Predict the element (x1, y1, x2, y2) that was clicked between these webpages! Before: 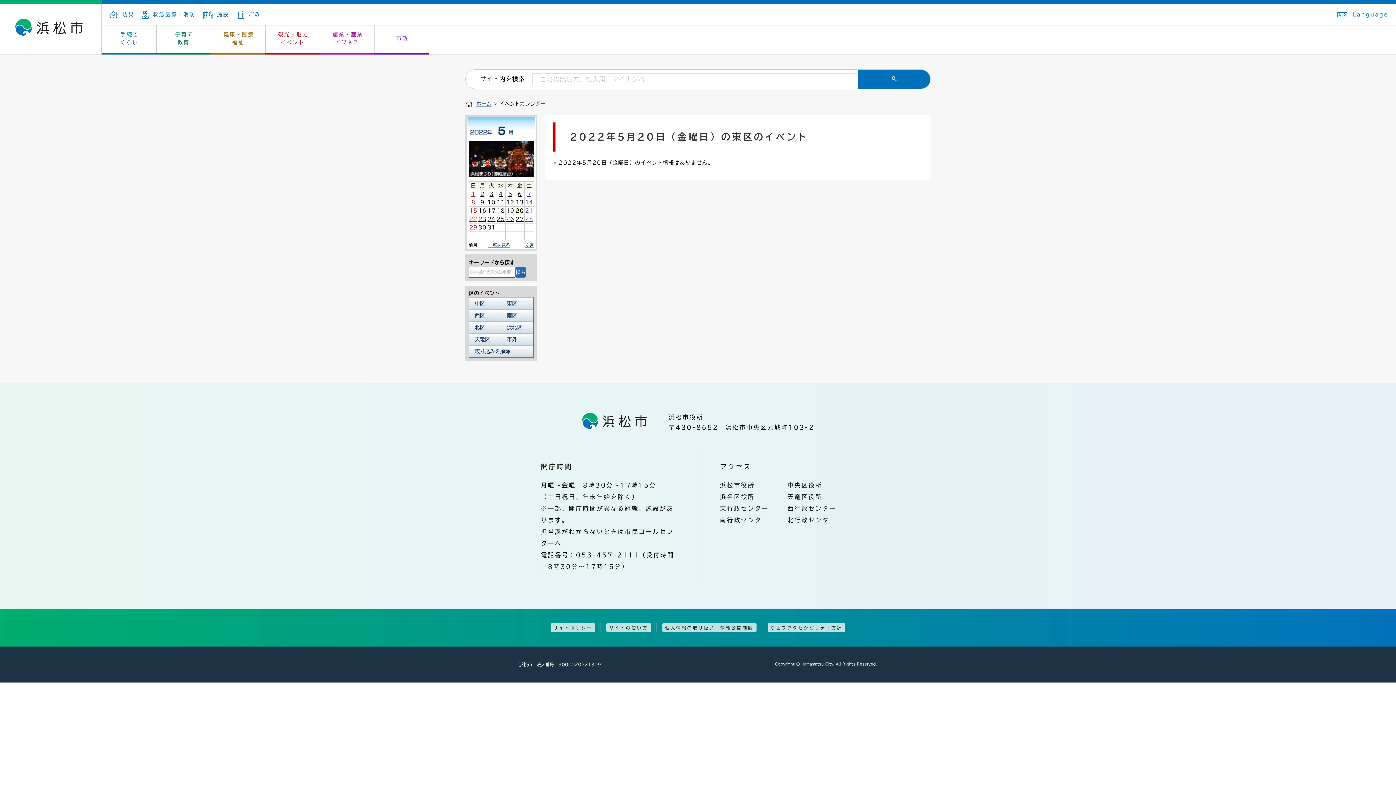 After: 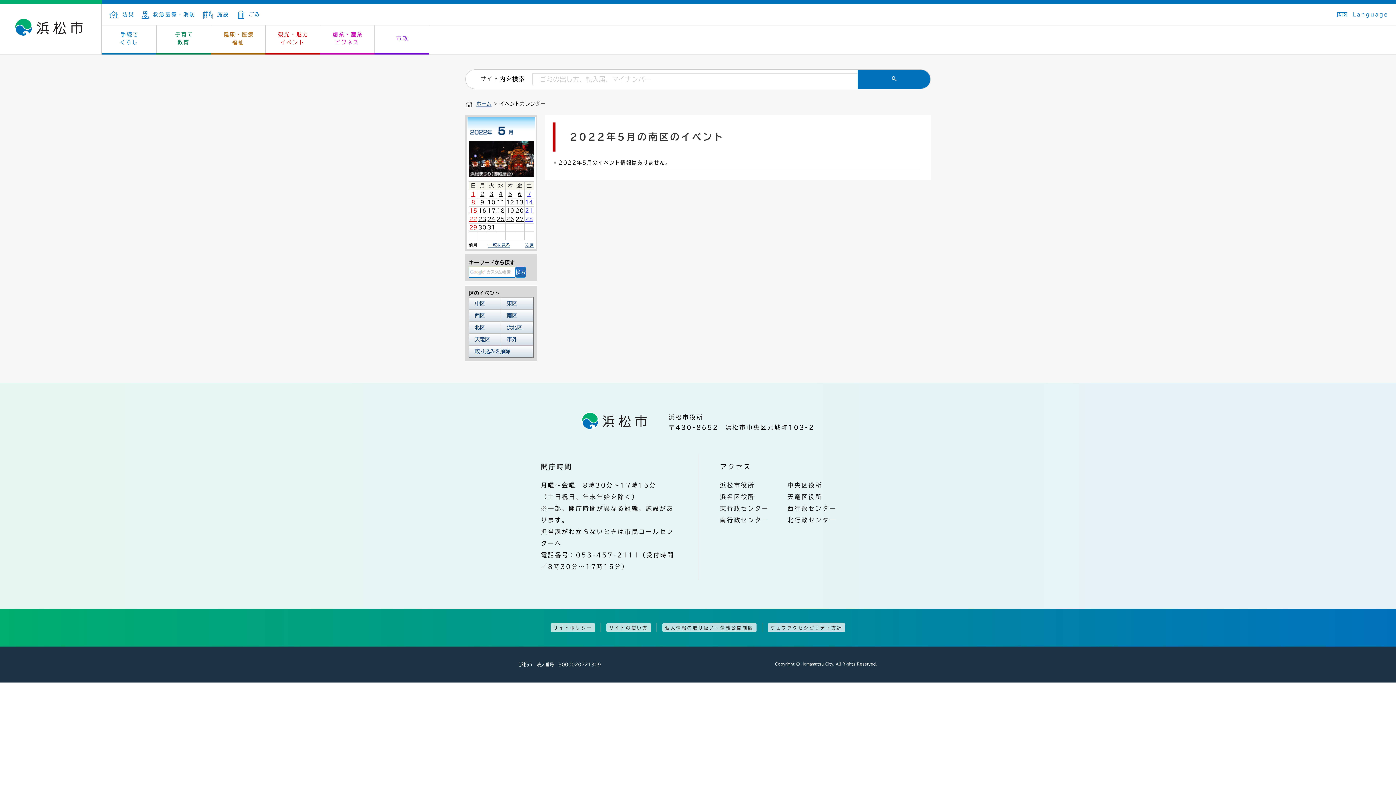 Action: bbox: (501, 309, 533, 321) label: 南区